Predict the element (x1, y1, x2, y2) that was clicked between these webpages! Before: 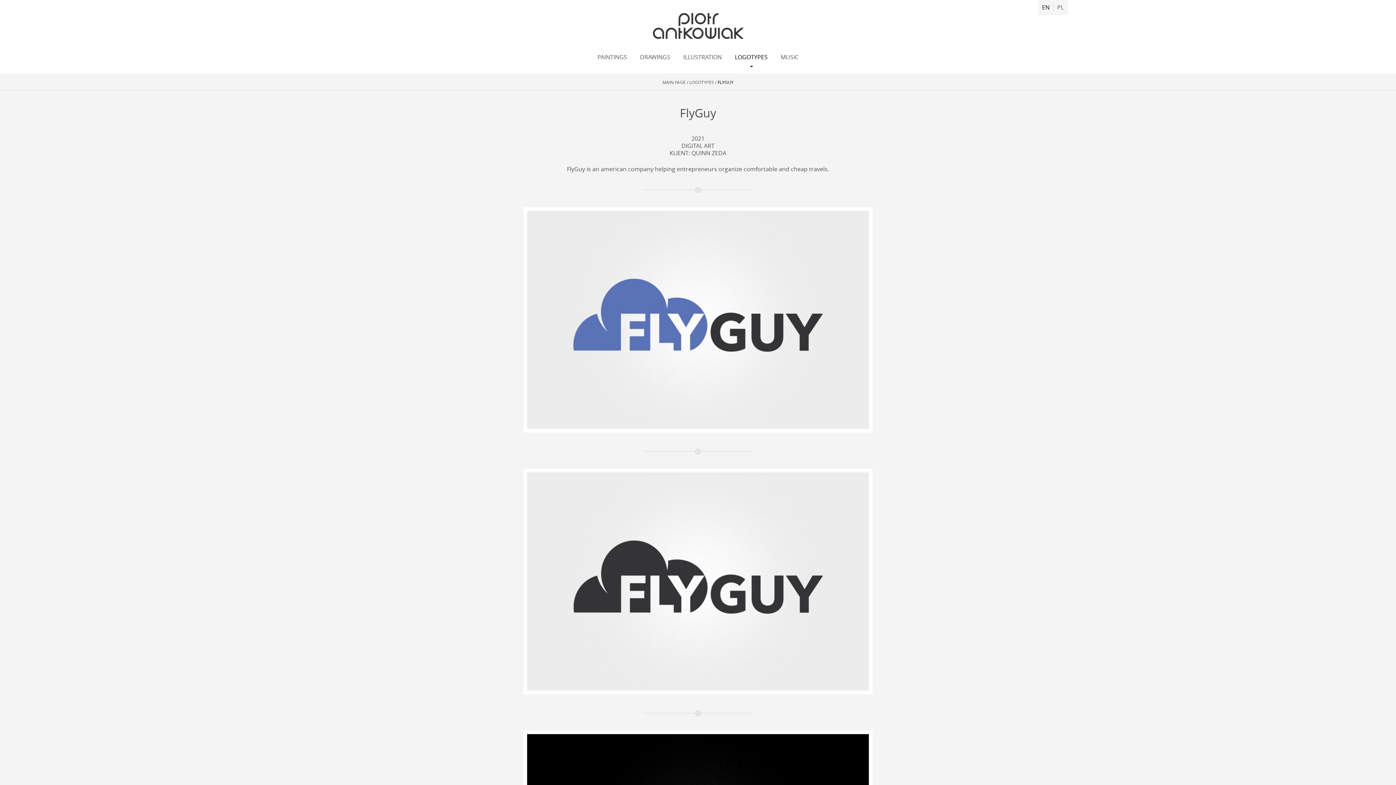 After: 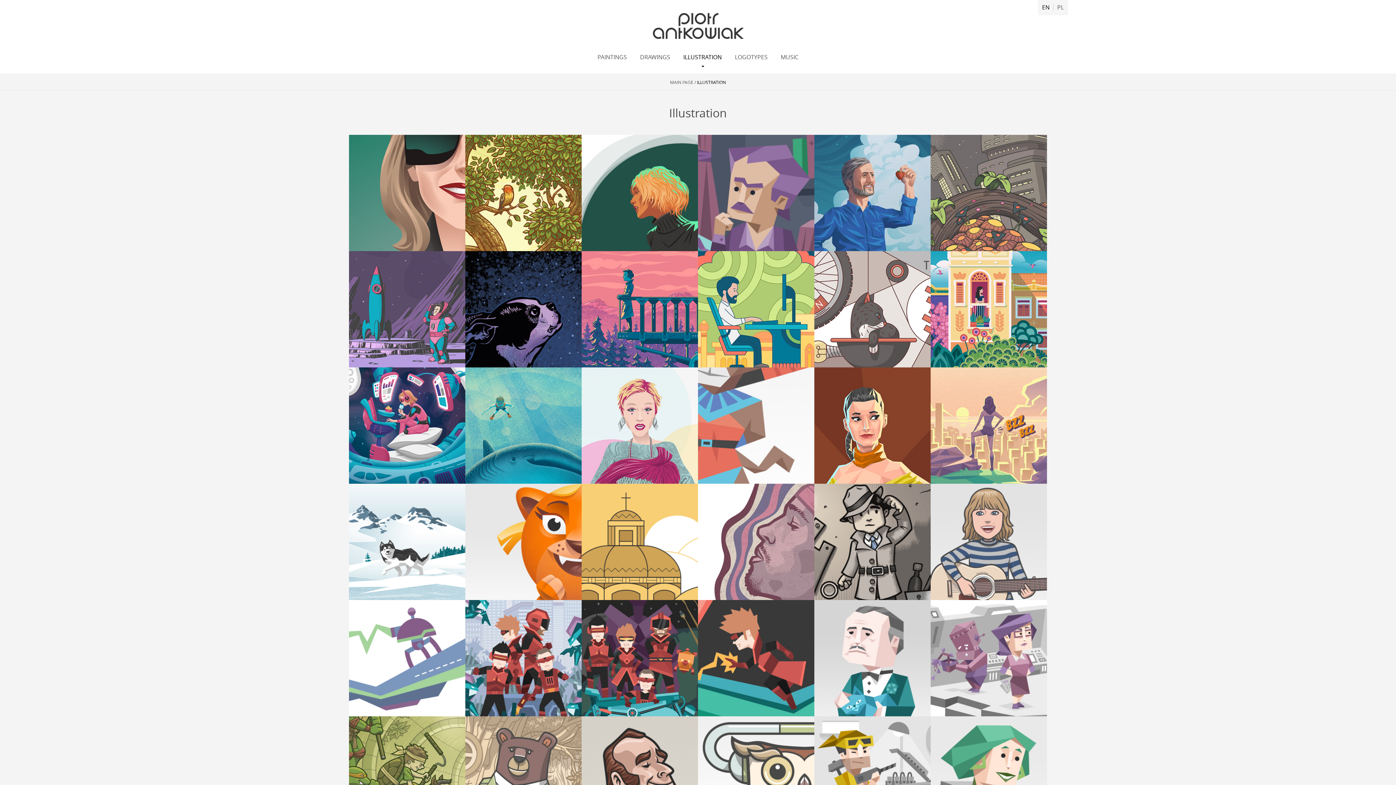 Action: bbox: (683, 53, 722, 67) label: ILLUSTRATION